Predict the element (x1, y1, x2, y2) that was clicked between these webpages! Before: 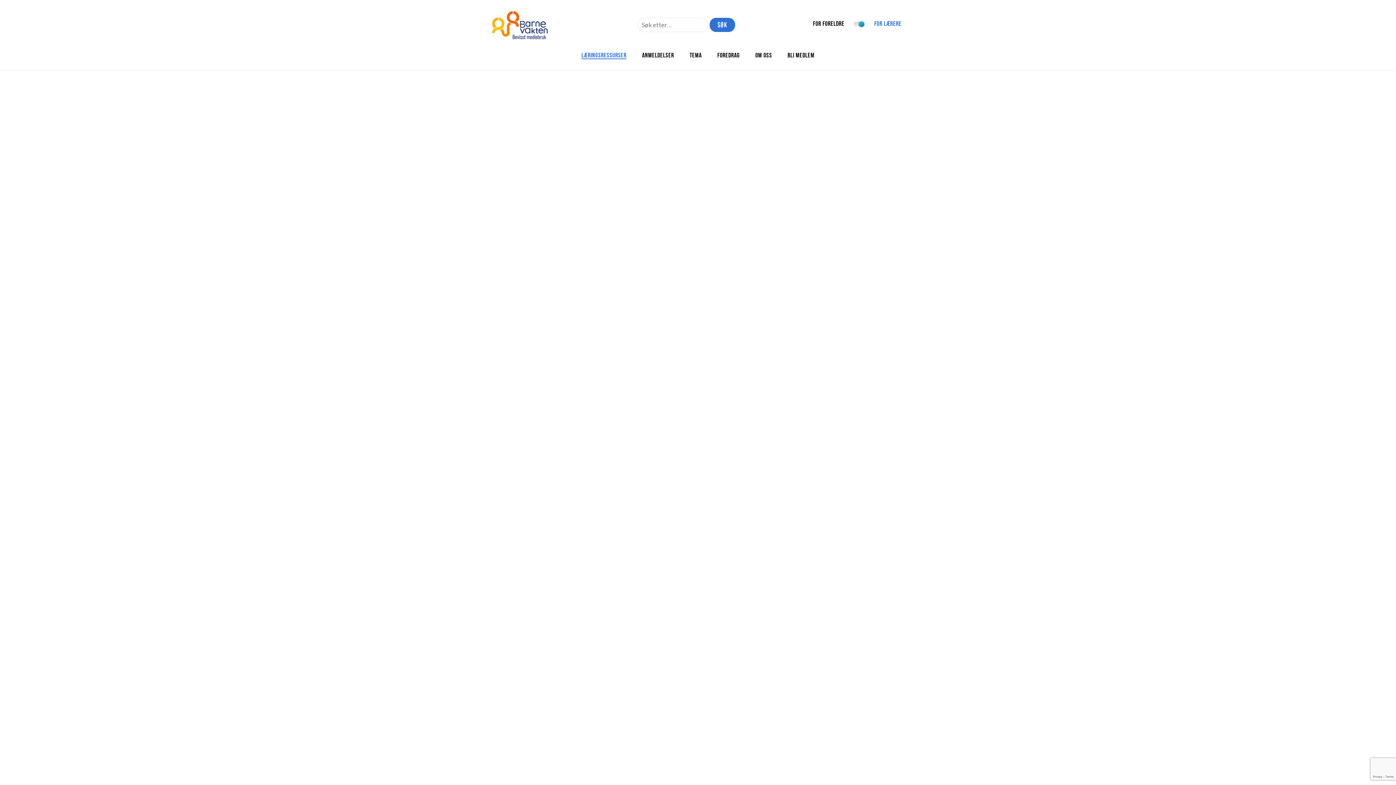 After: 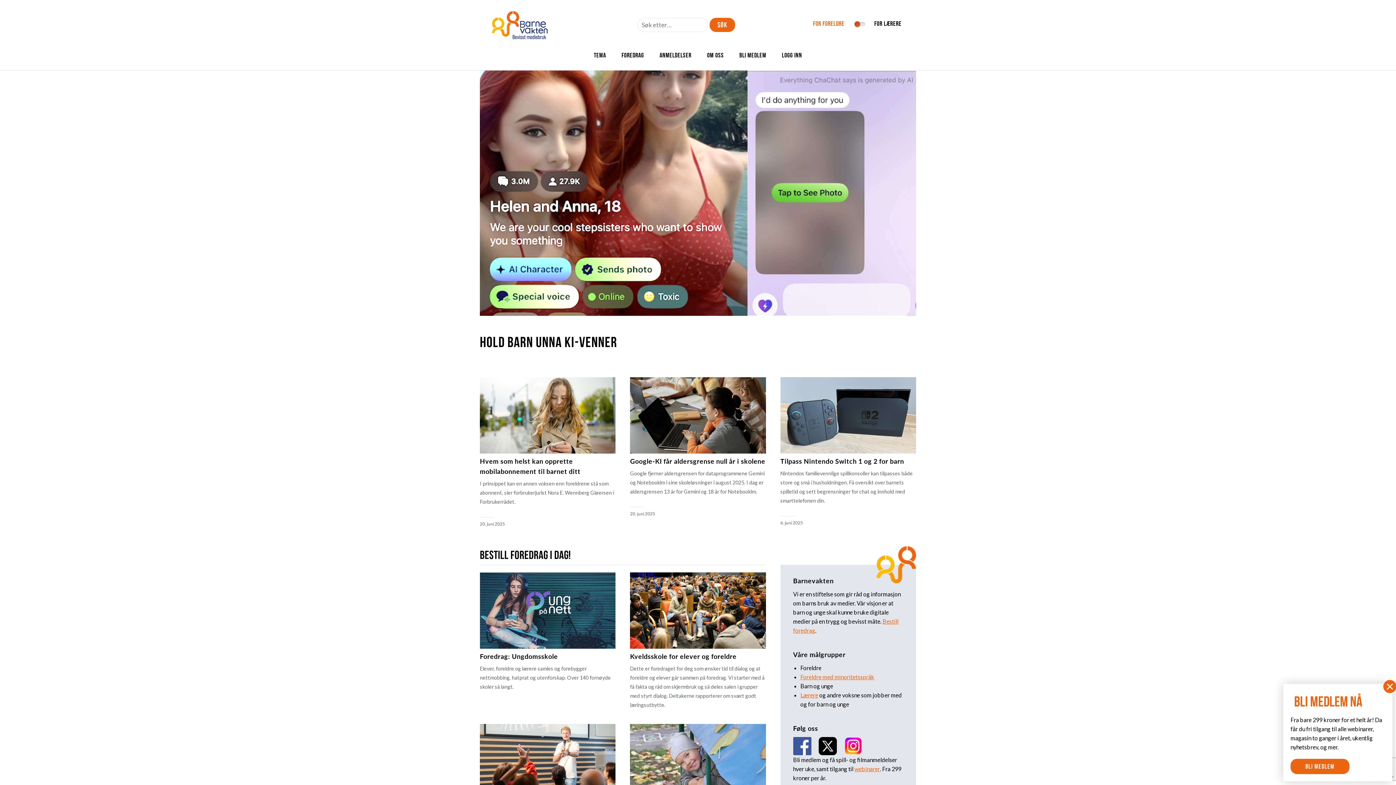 Action: bbox: (813, 20, 844, 27) label: FOR FORELDRE